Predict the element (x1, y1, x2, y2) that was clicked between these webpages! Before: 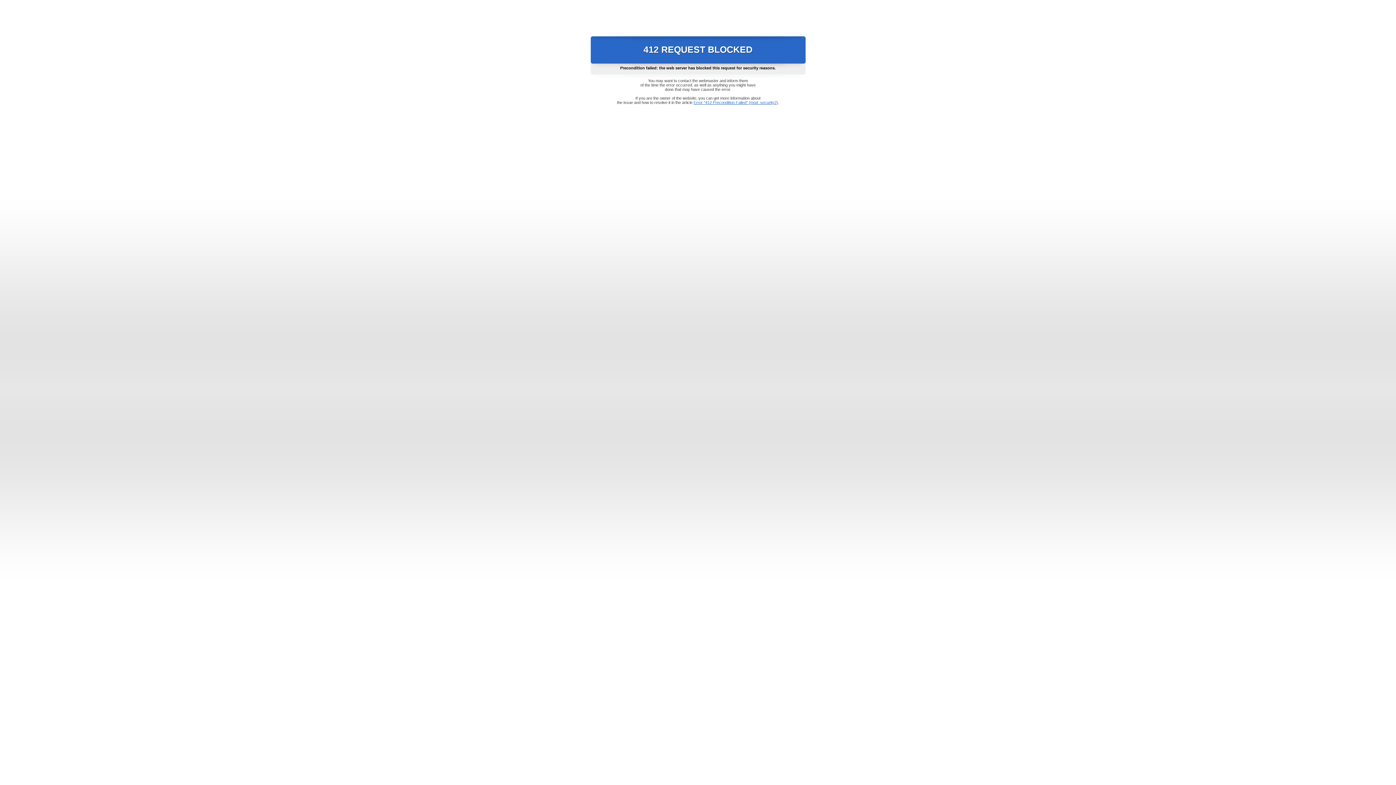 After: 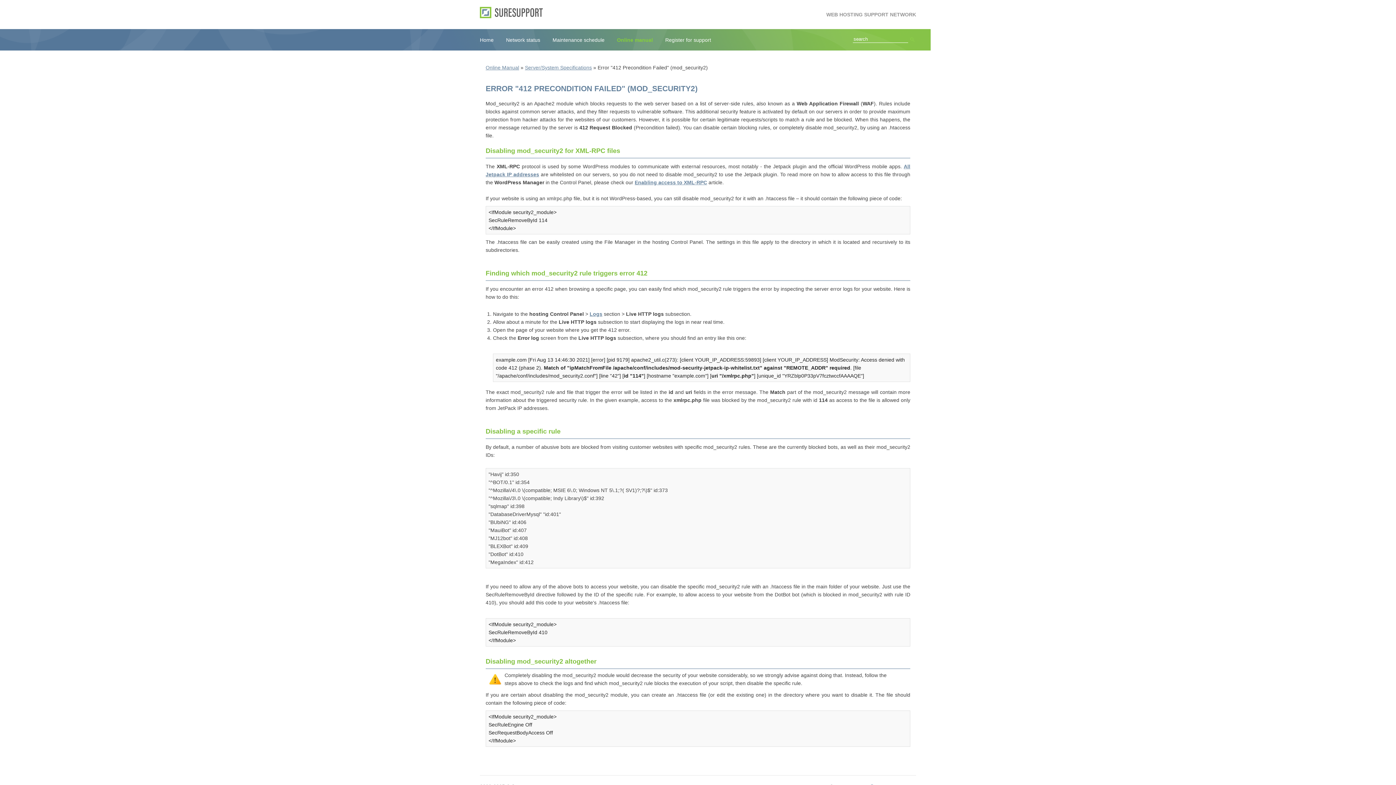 Action: label: Error "412 Precondition Failed" (mod_security2) bbox: (693, 100, 778, 104)